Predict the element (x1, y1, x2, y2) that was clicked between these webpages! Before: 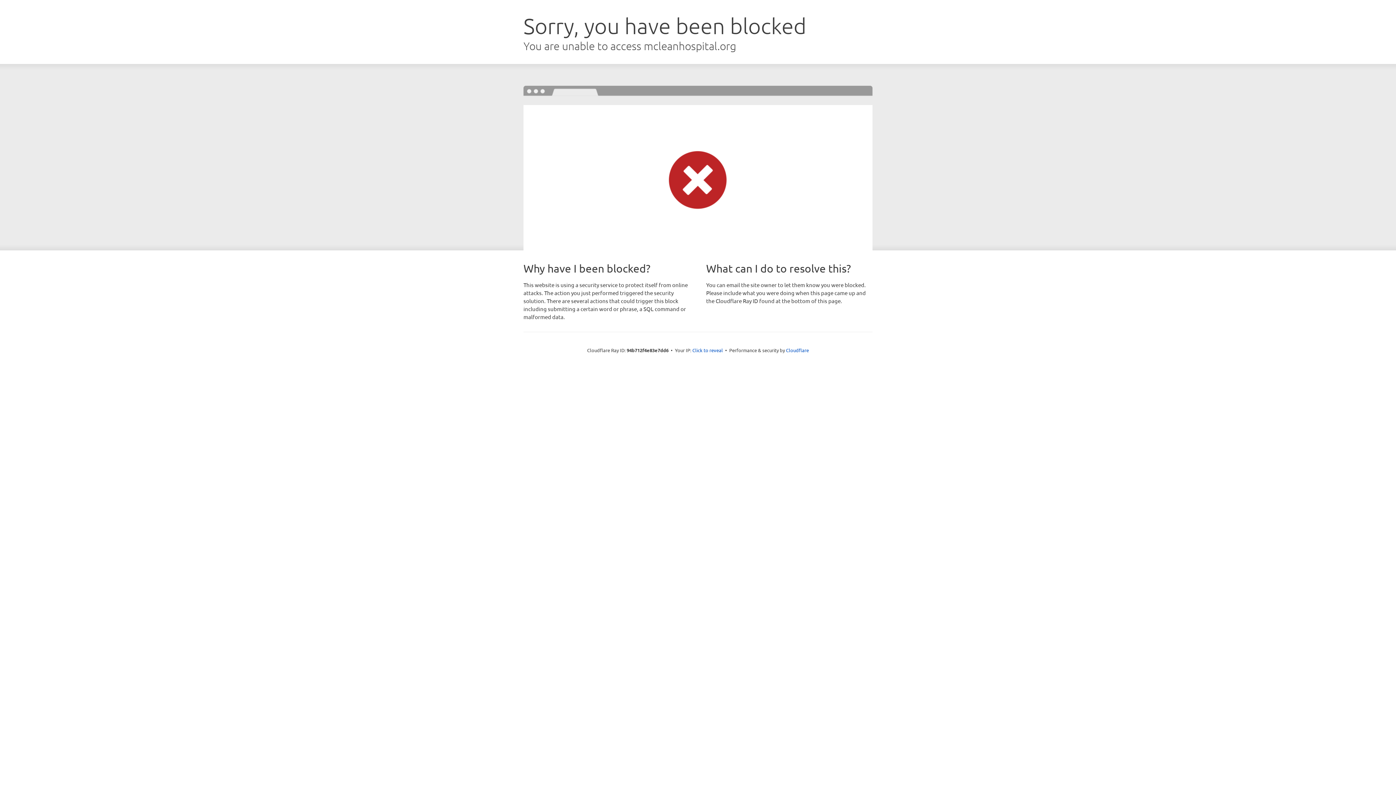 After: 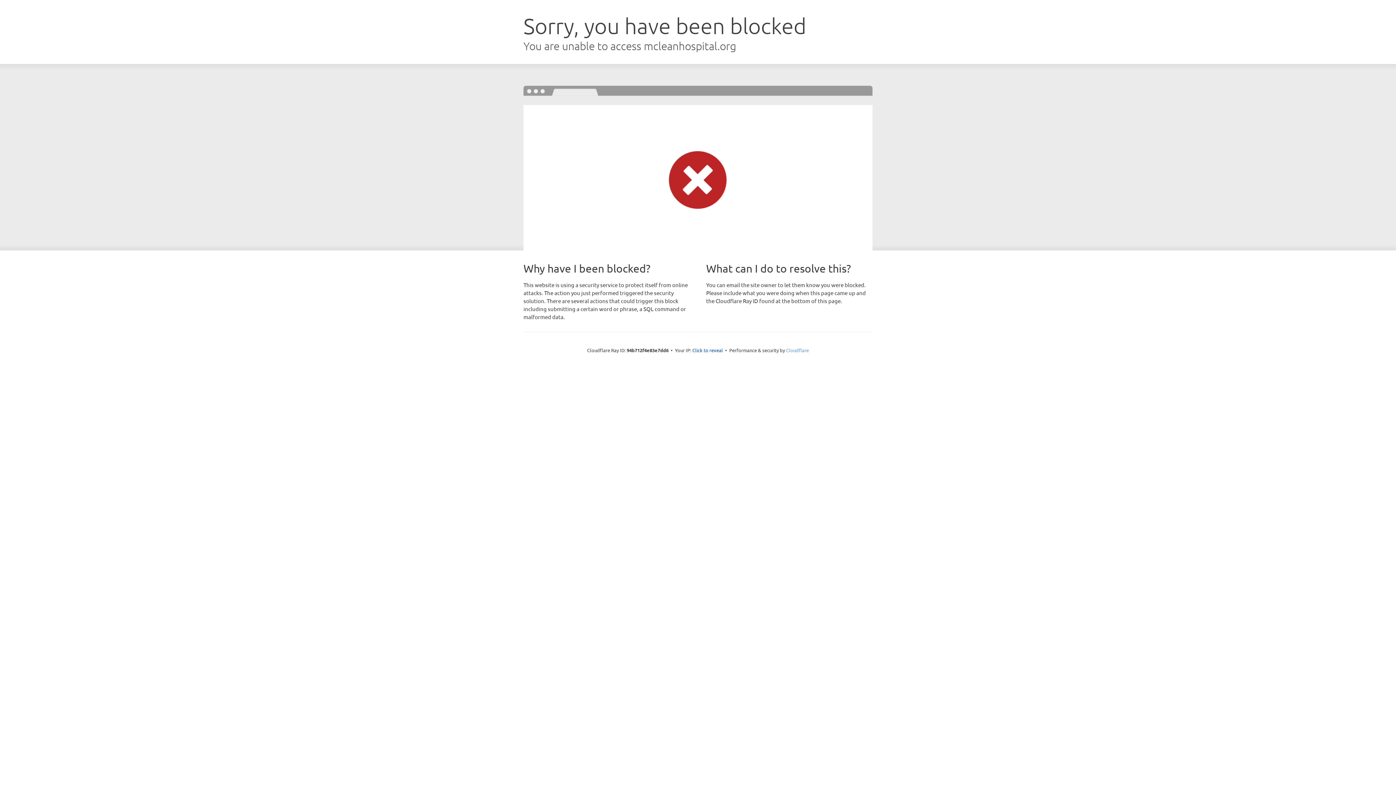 Action: label: Cloudflare bbox: (786, 347, 809, 353)